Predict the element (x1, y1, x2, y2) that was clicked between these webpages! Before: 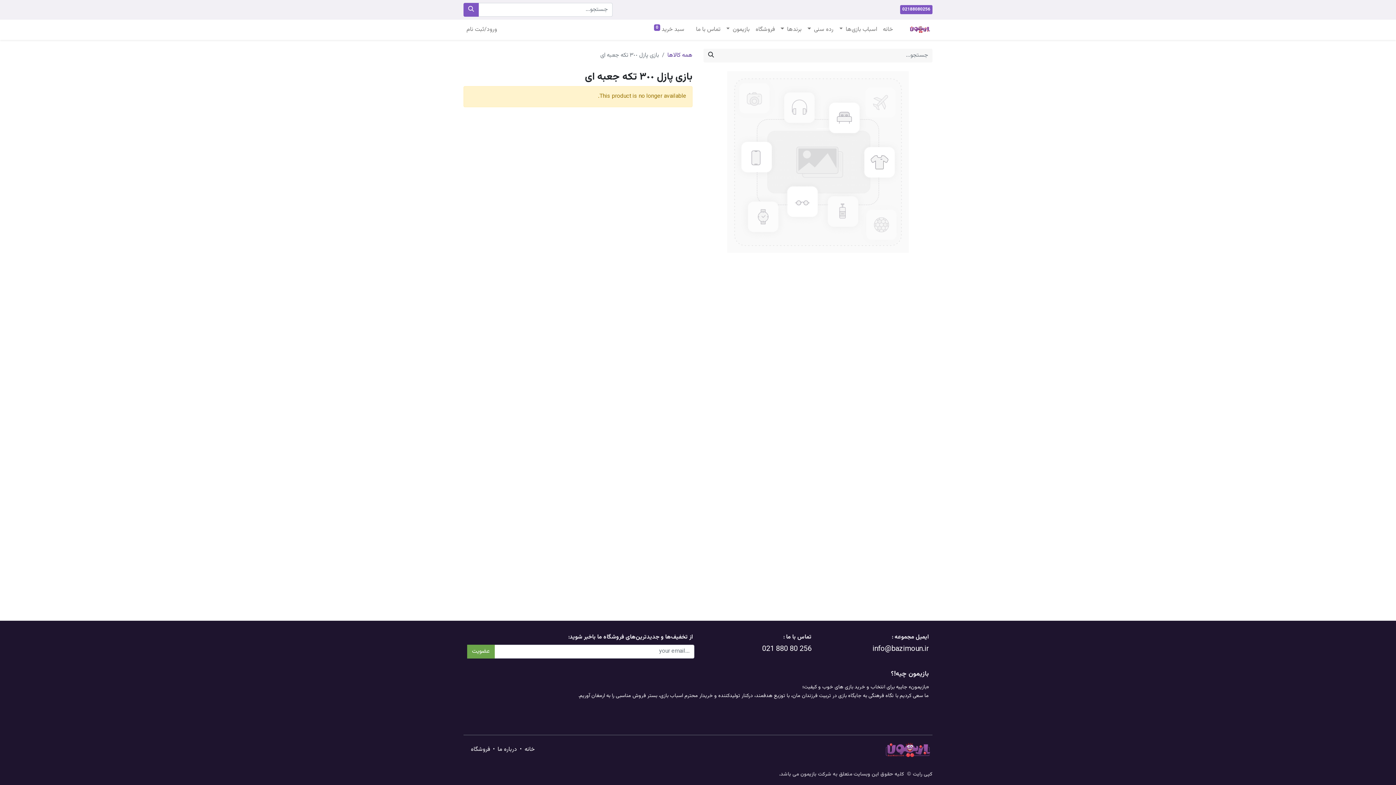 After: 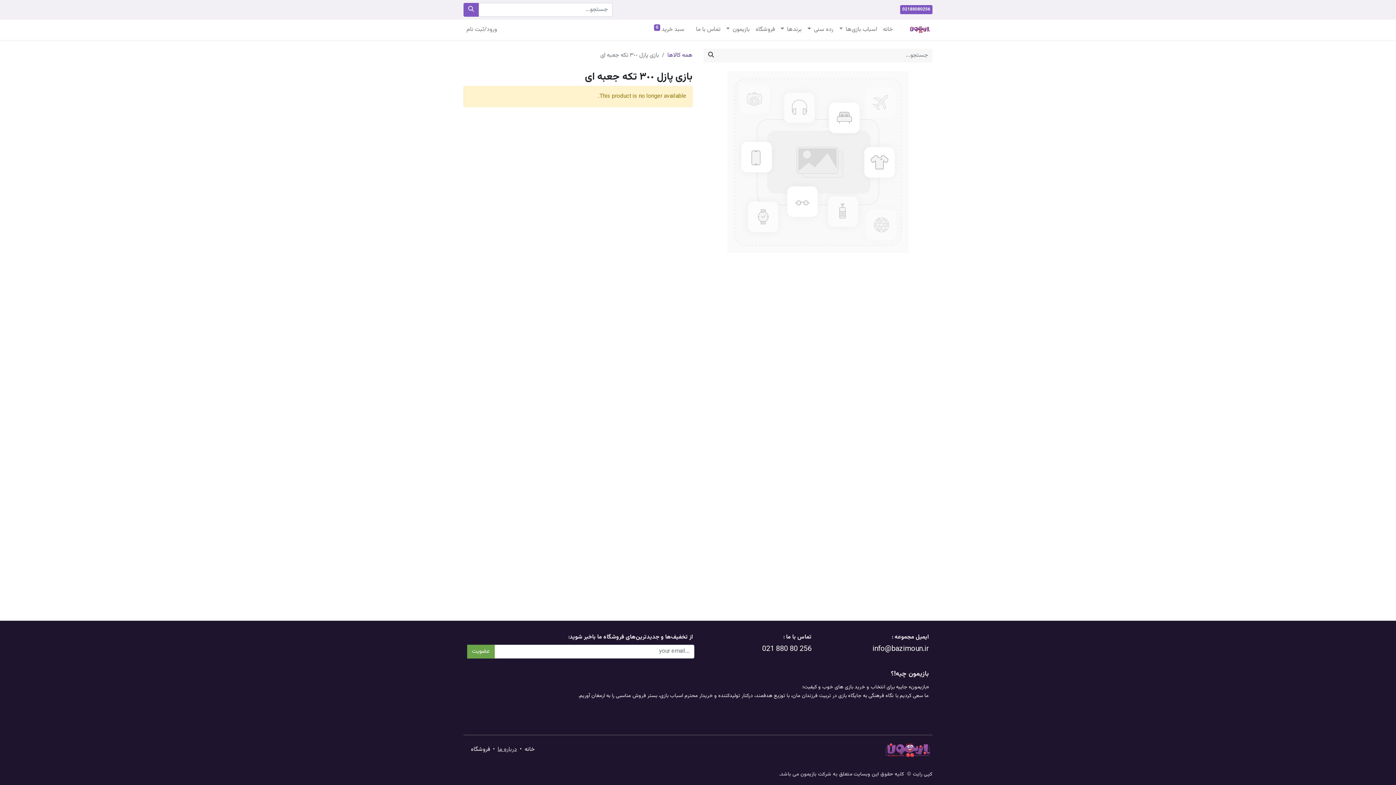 Action: bbox: (497, 745, 517, 754) label: درباره ما